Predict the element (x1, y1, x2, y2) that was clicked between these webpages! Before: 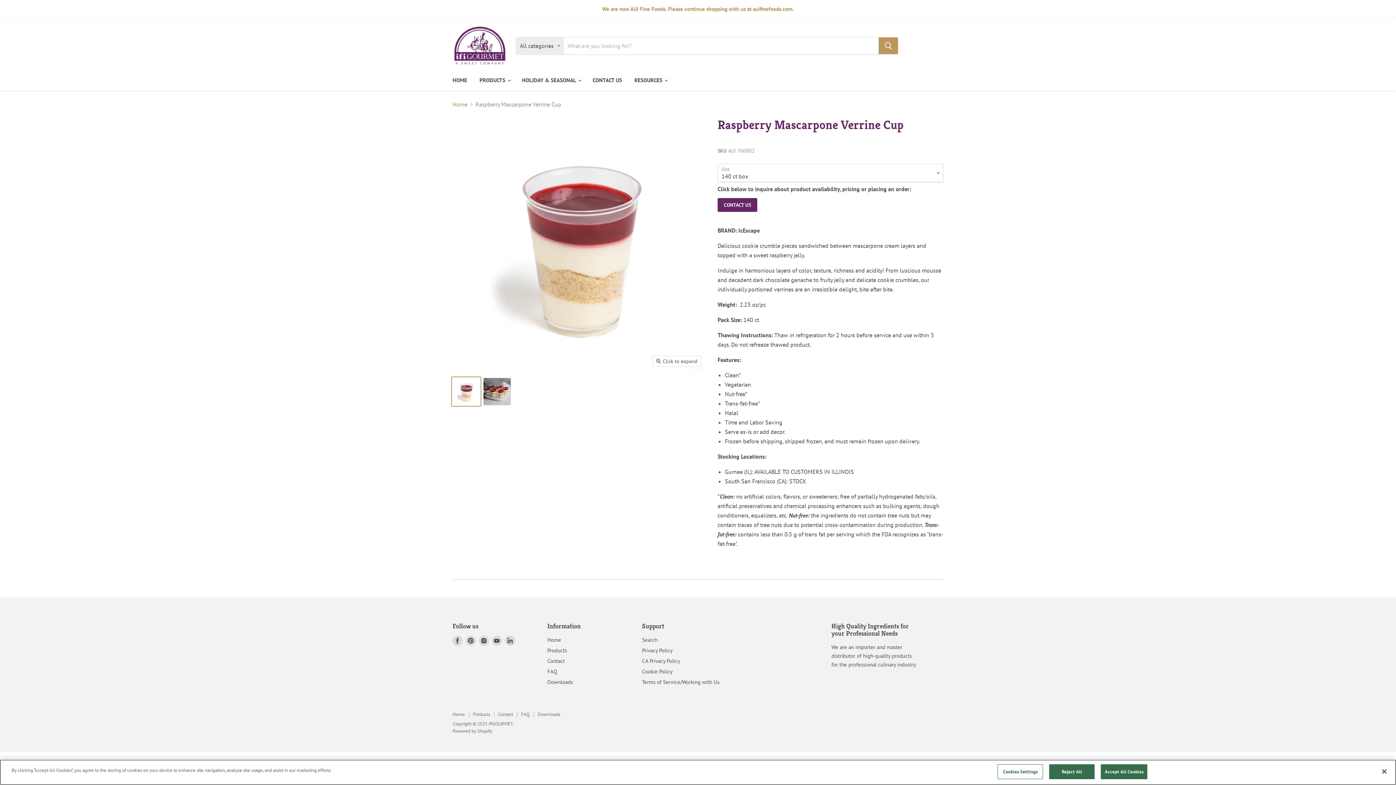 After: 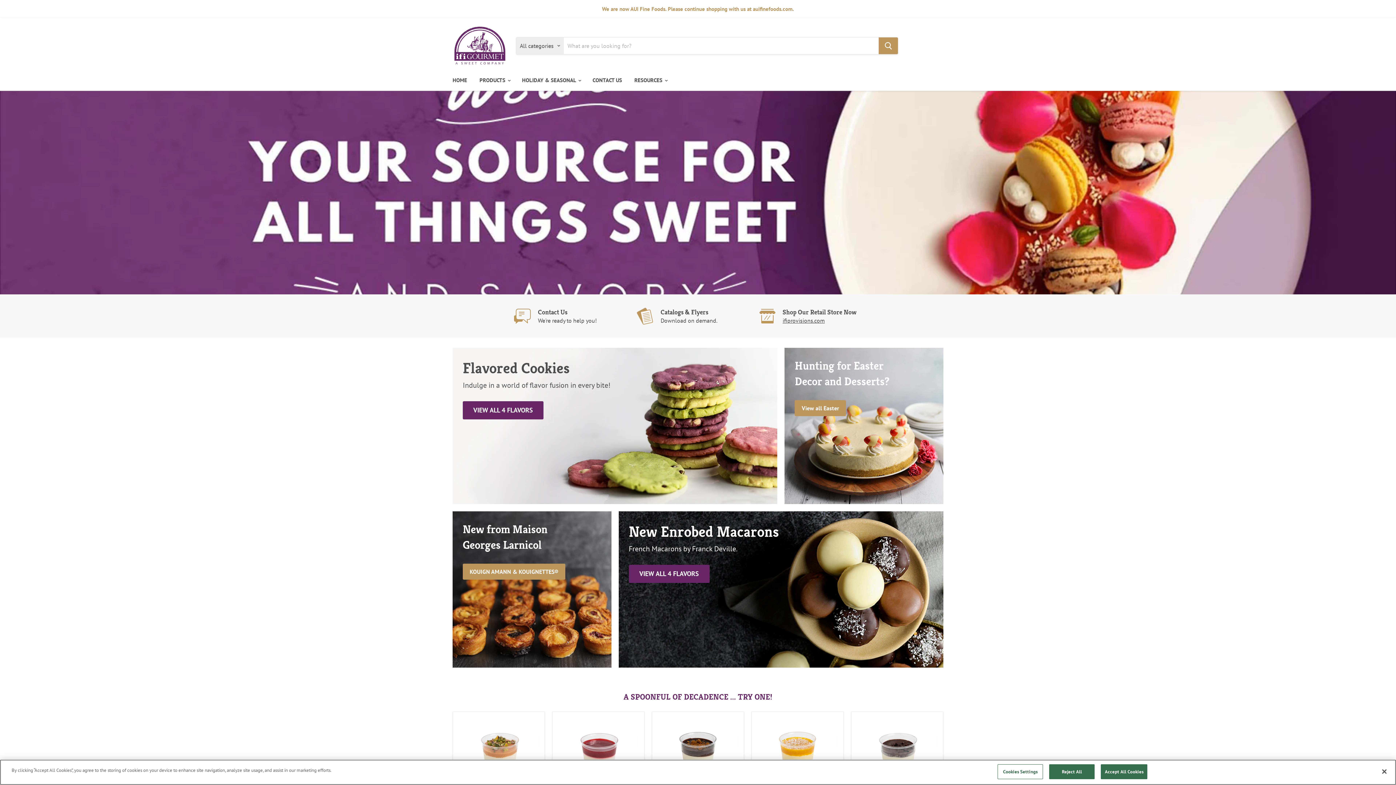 Action: bbox: (452, 25, 507, 39)